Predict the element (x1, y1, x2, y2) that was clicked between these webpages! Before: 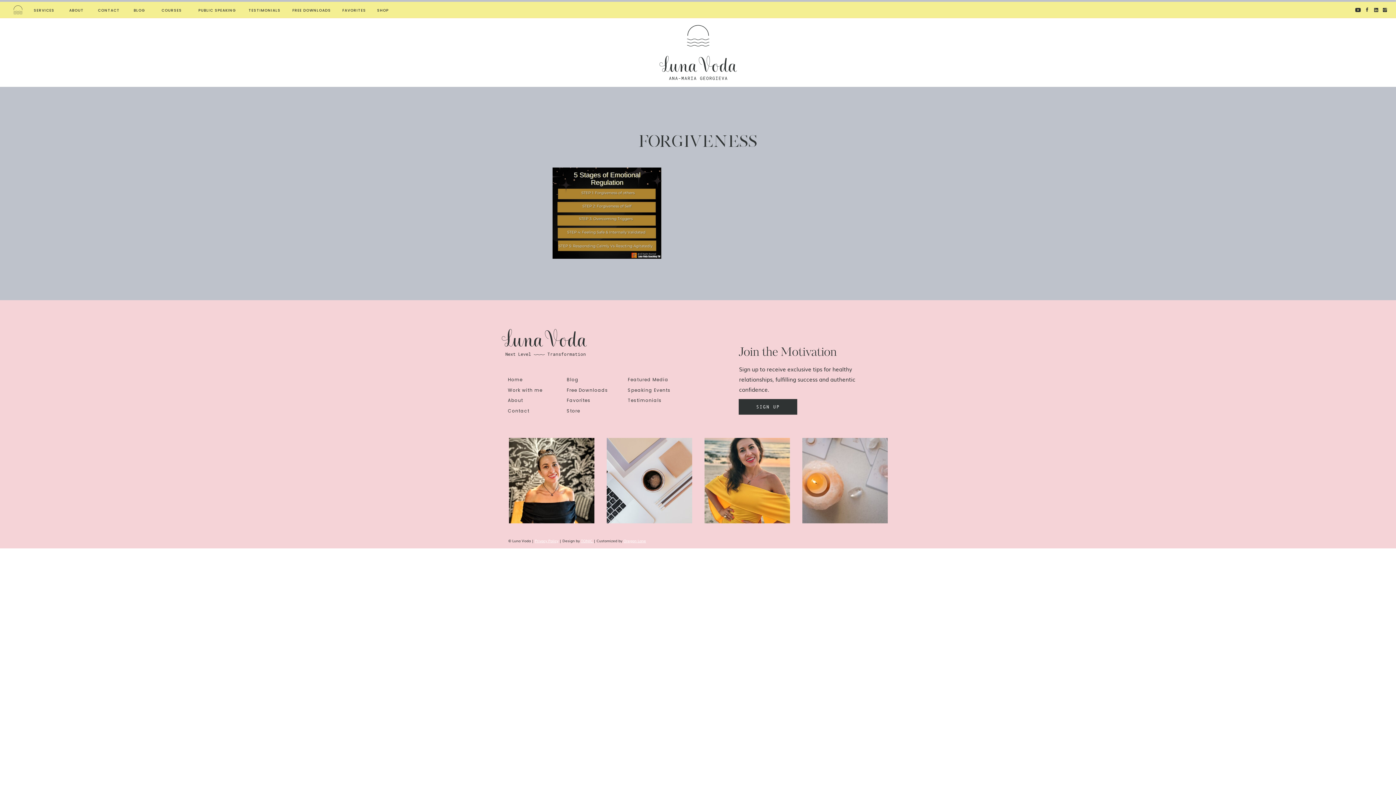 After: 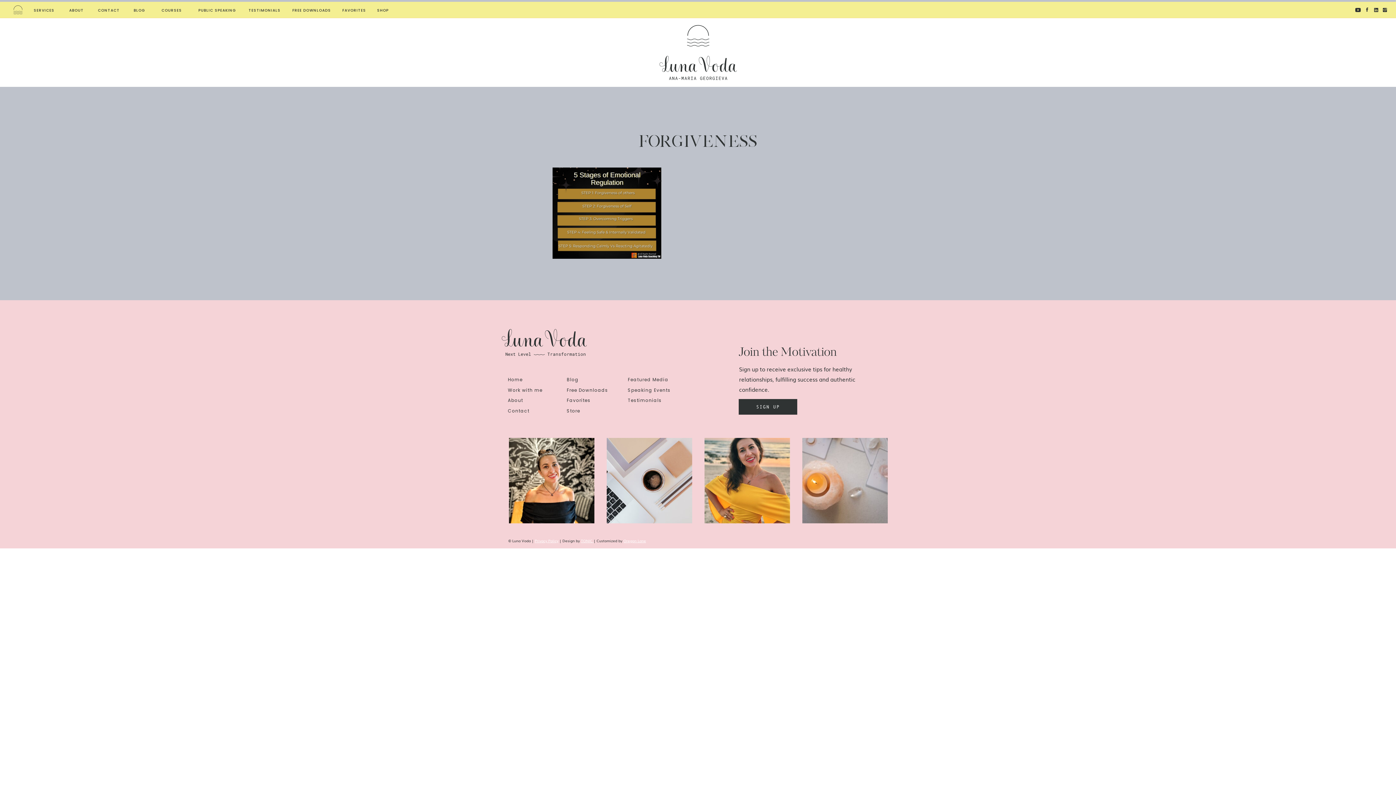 Action: bbox: (738, 402, 797, 410) label: SIGN UP